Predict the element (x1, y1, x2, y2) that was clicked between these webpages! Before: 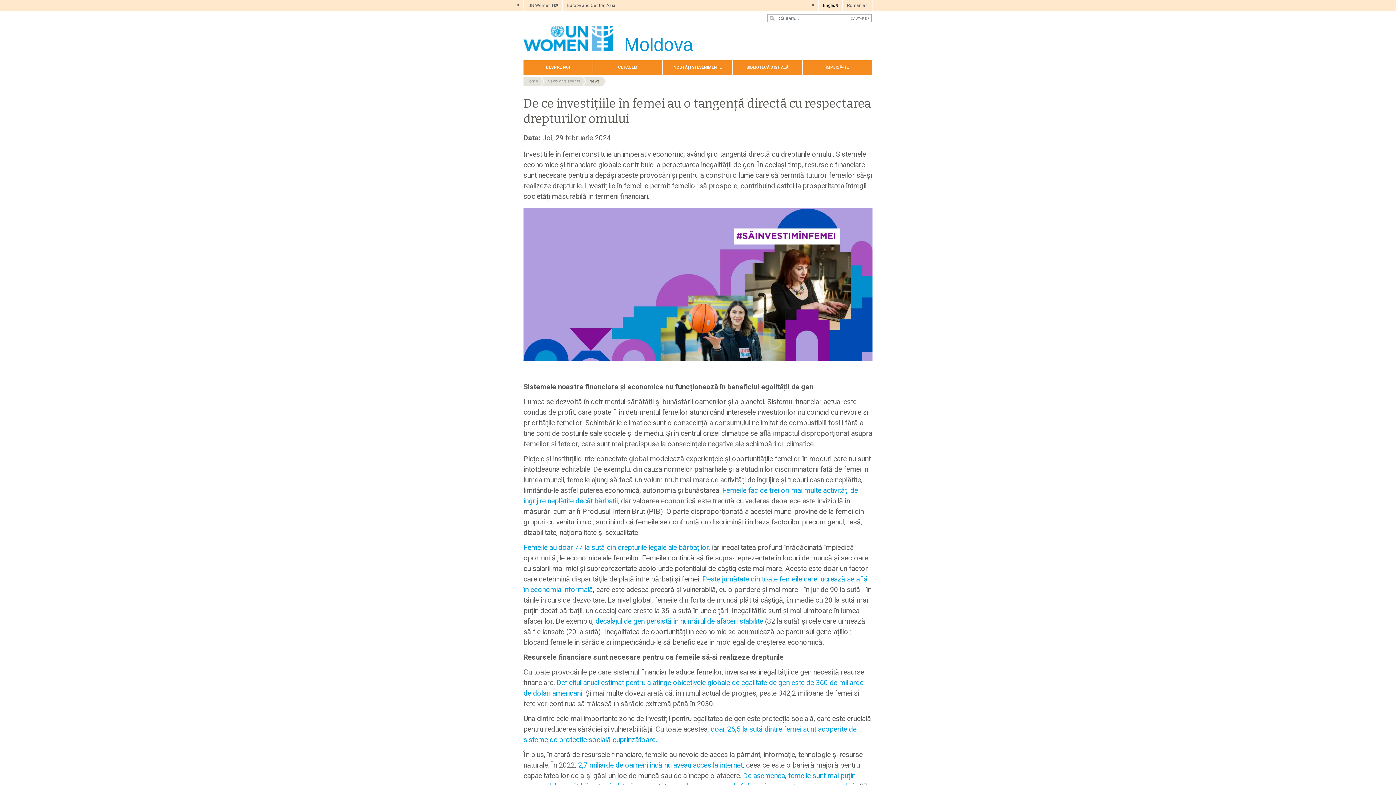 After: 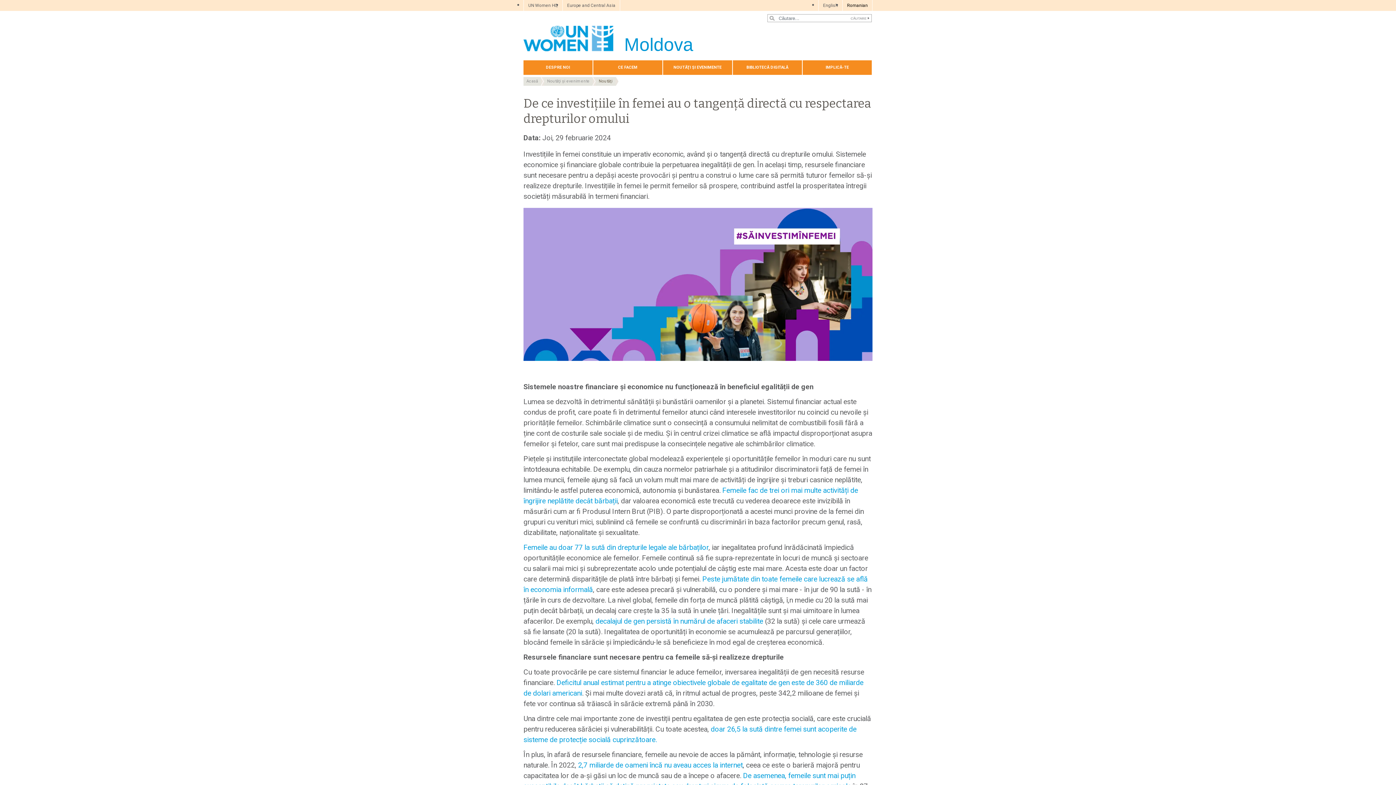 Action: label: Romanian bbox: (842, 0, 872, 10)